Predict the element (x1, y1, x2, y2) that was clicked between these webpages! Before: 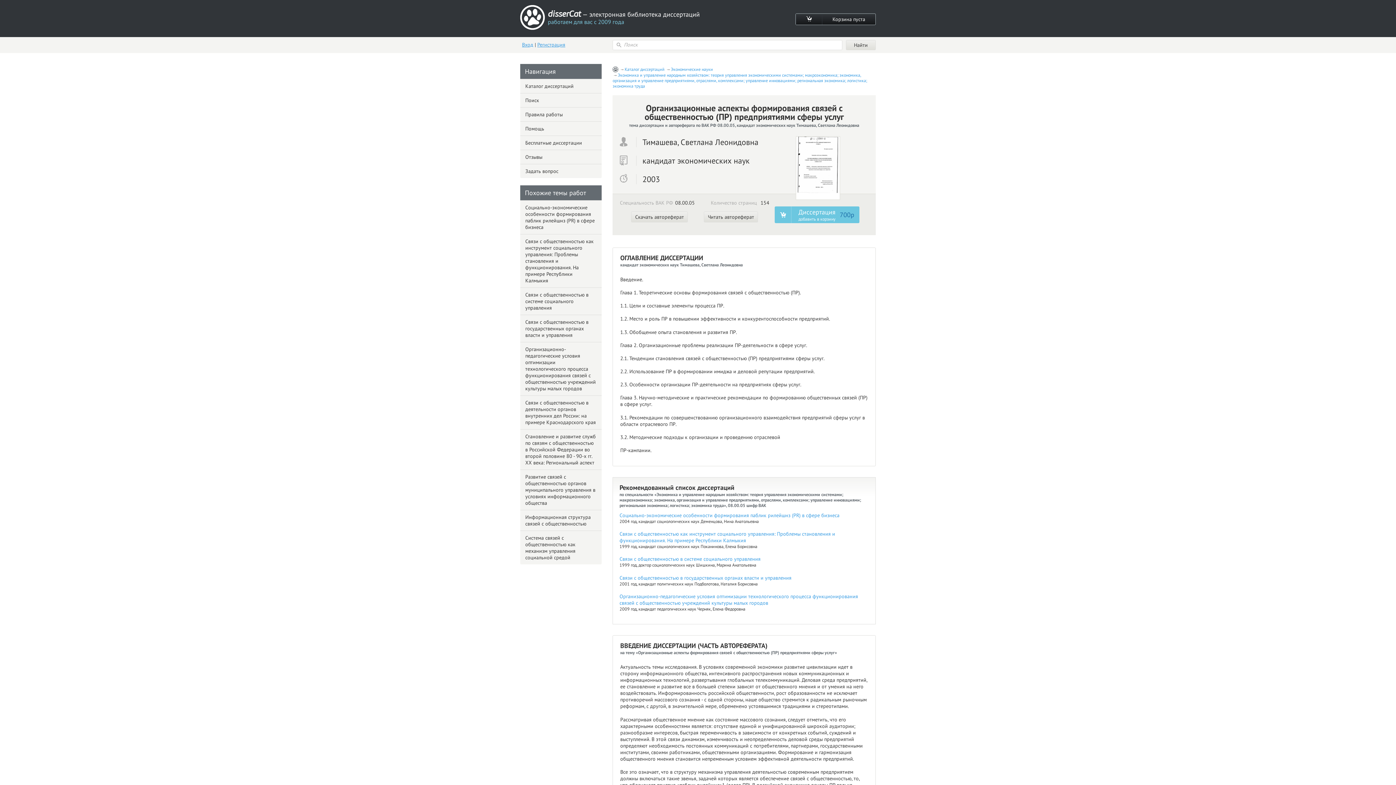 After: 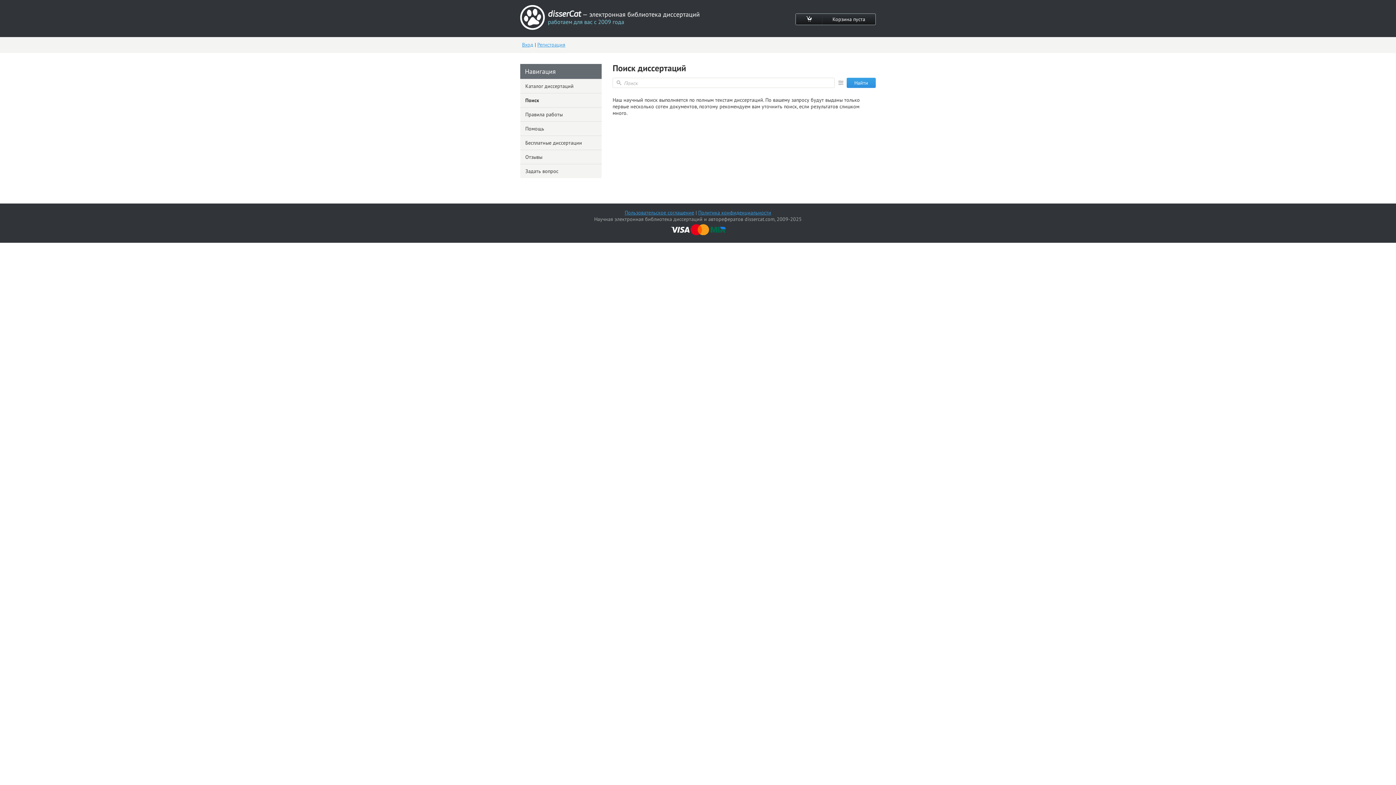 Action: bbox: (520, 93, 601, 107) label: Поиск